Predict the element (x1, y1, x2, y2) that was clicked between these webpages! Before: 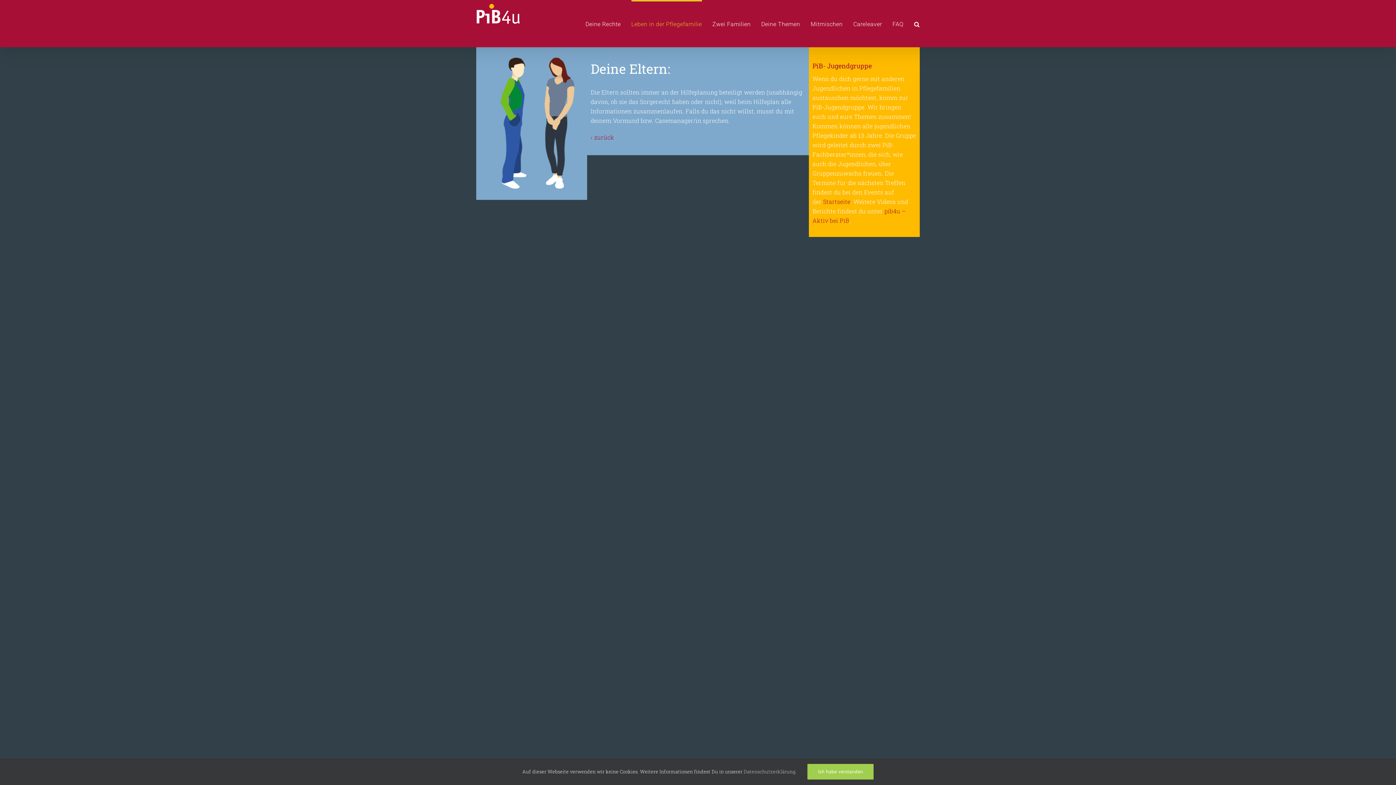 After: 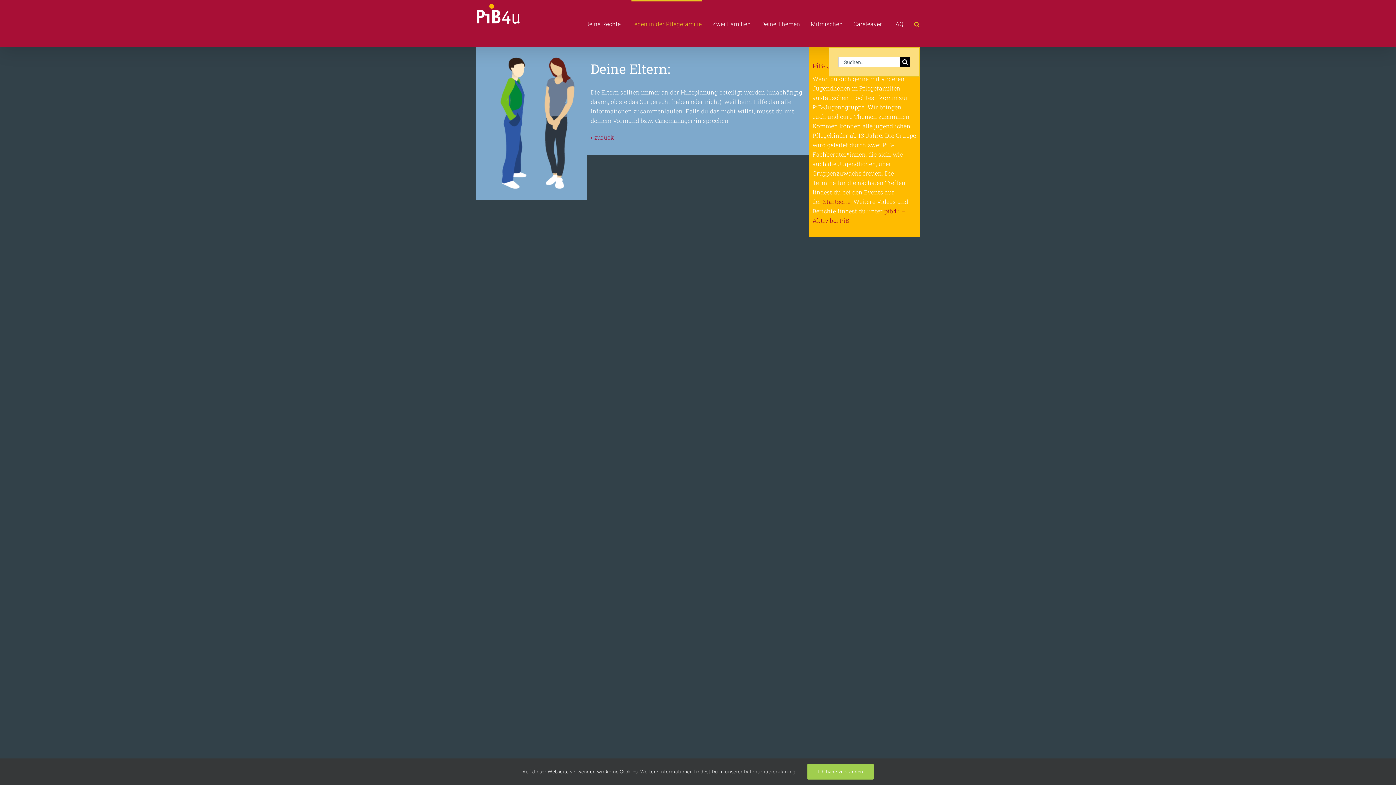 Action: label: Suche bbox: (914, 0, 920, 47)